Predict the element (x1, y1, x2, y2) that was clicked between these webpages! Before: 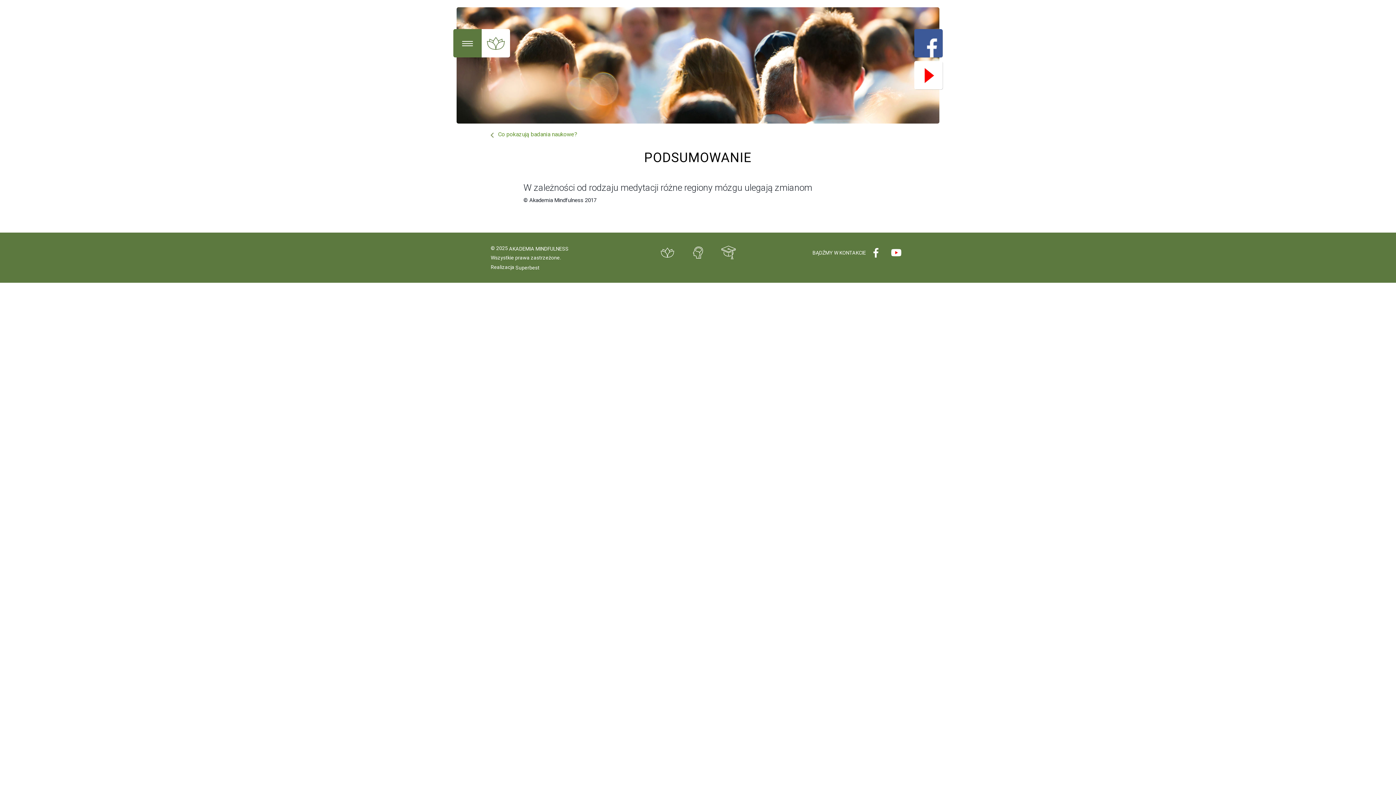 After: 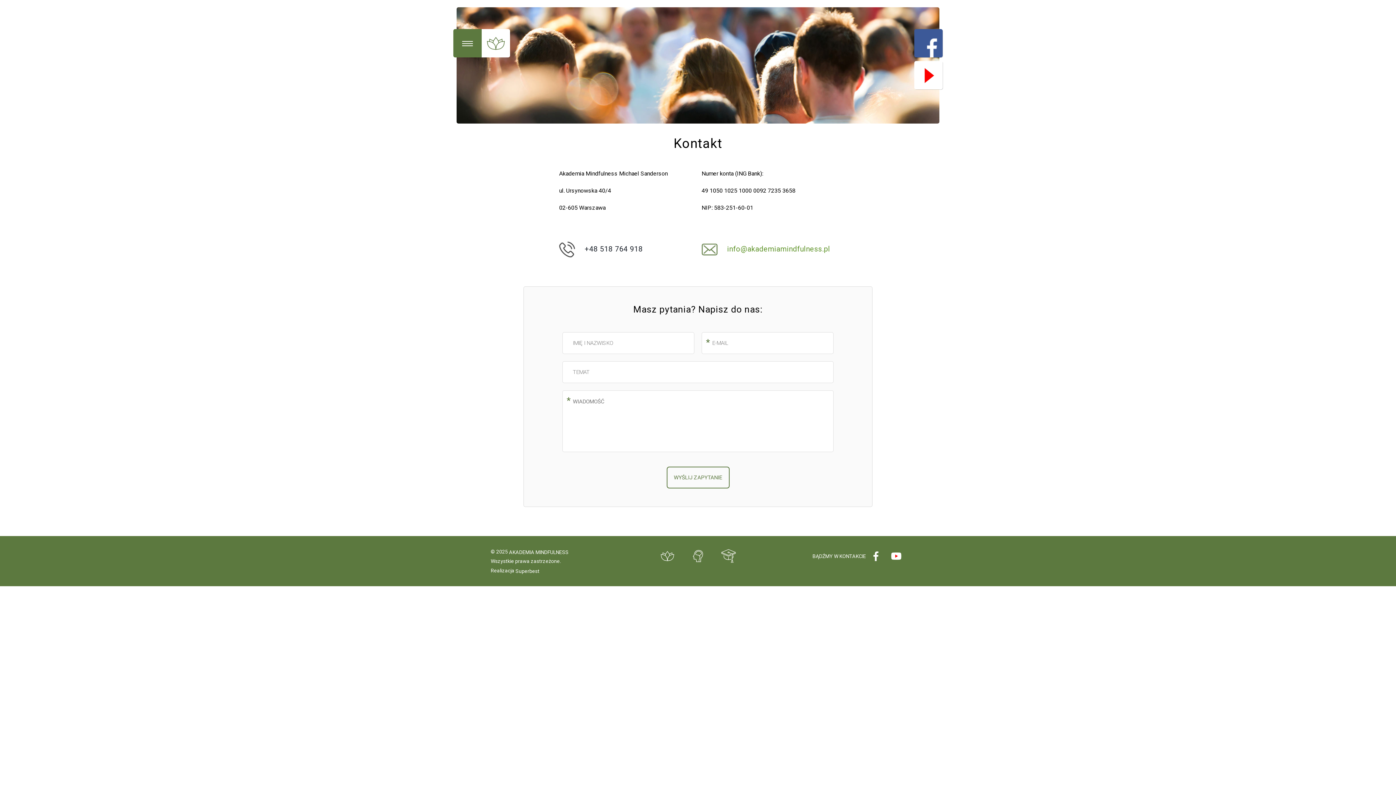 Action: label: BĄDŹMY W KONTAKCIE bbox: (812, 250, 866, 255)